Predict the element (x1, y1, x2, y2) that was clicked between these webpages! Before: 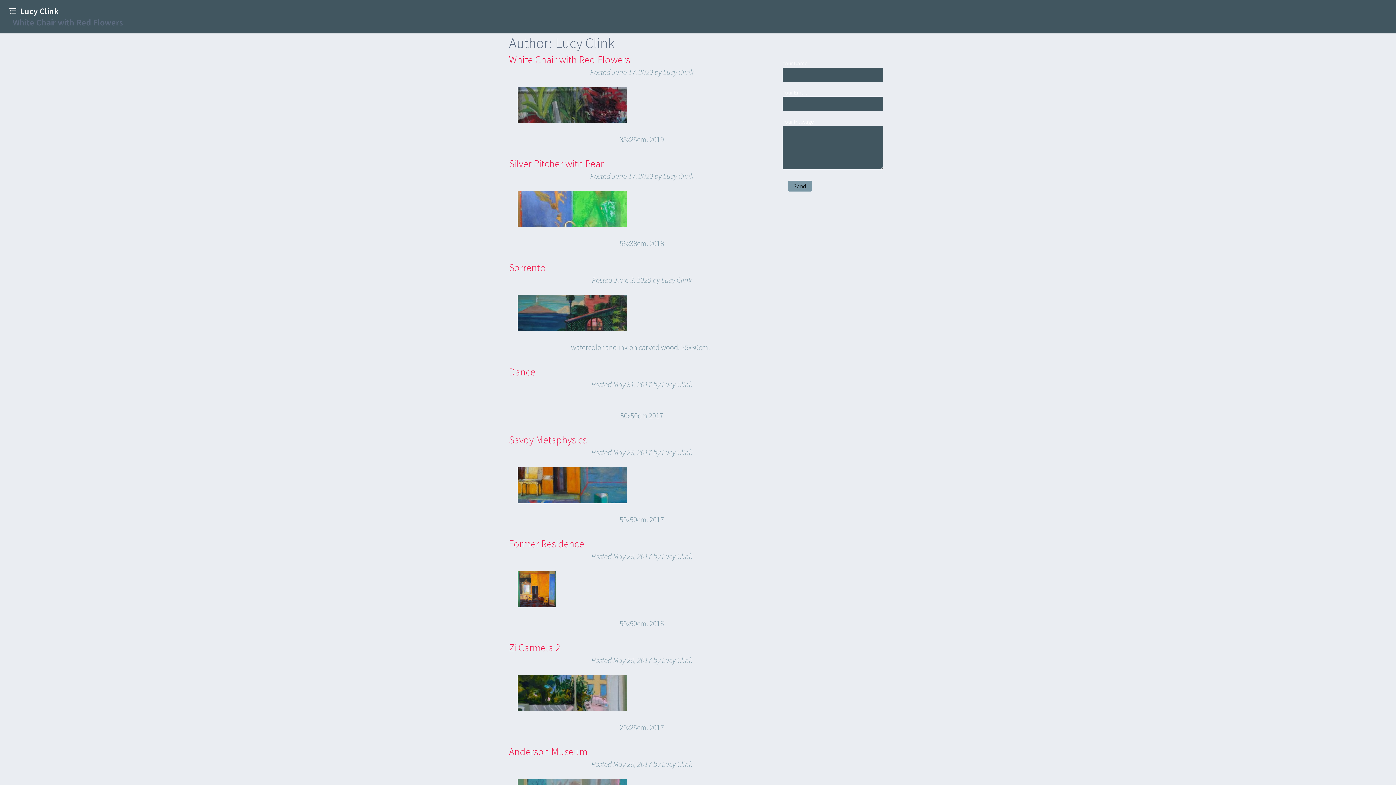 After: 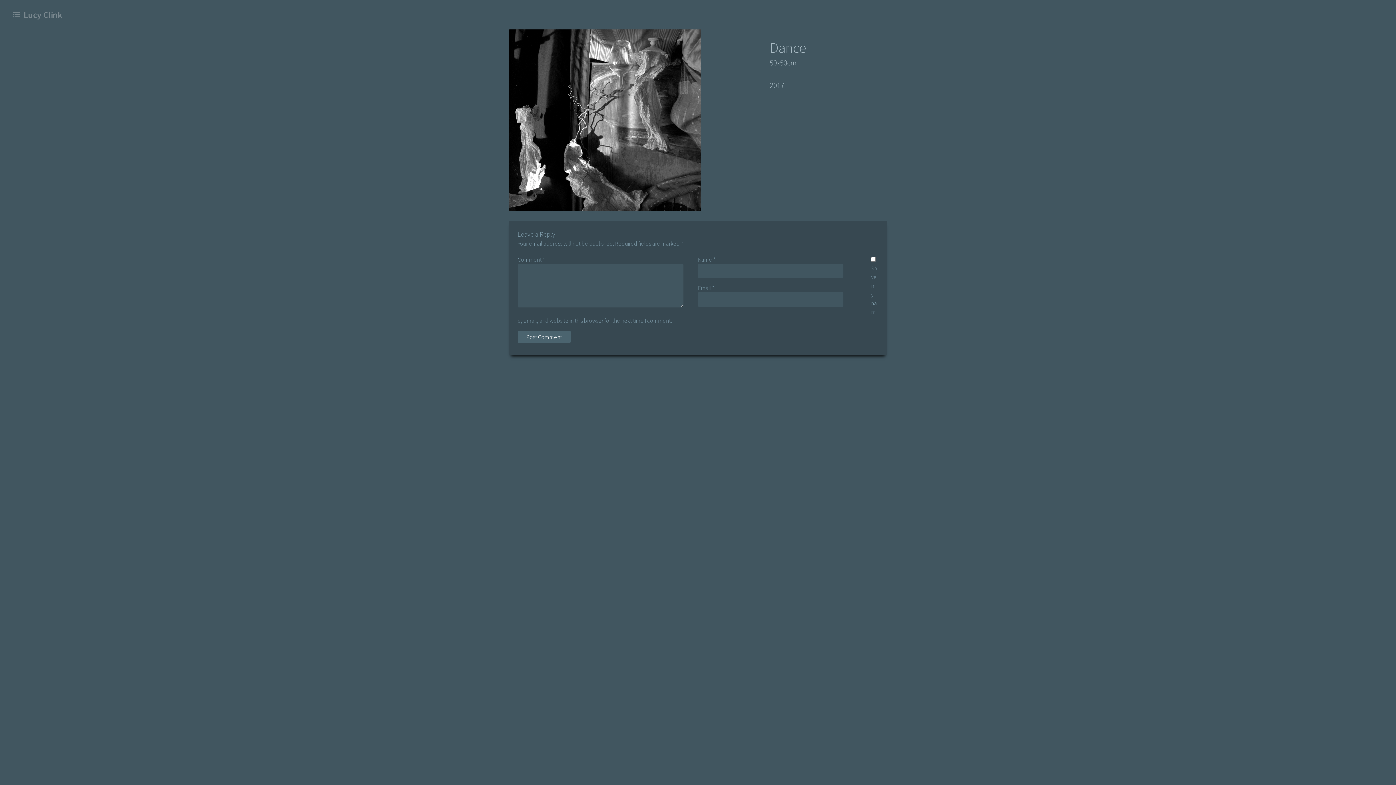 Action: bbox: (509, 365, 535, 378) label: Dance